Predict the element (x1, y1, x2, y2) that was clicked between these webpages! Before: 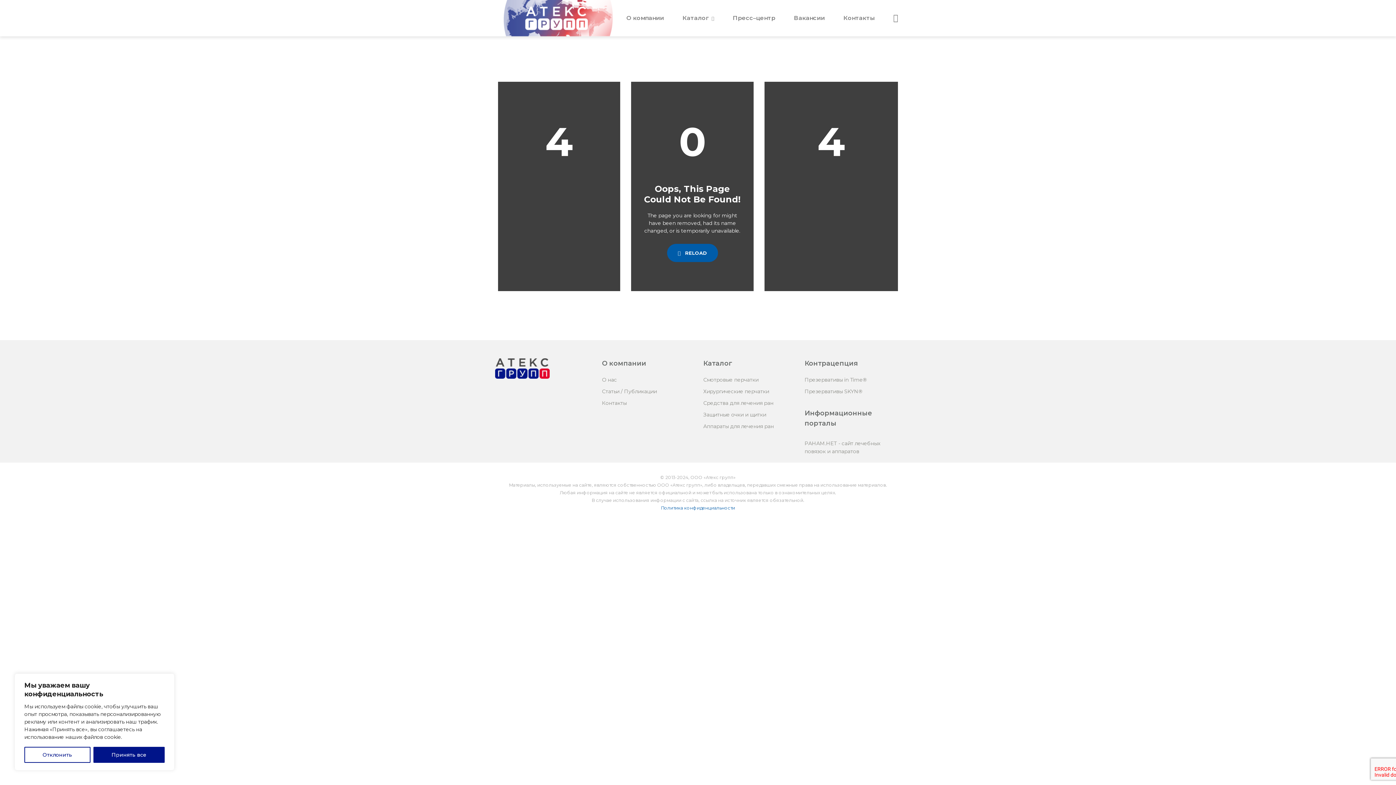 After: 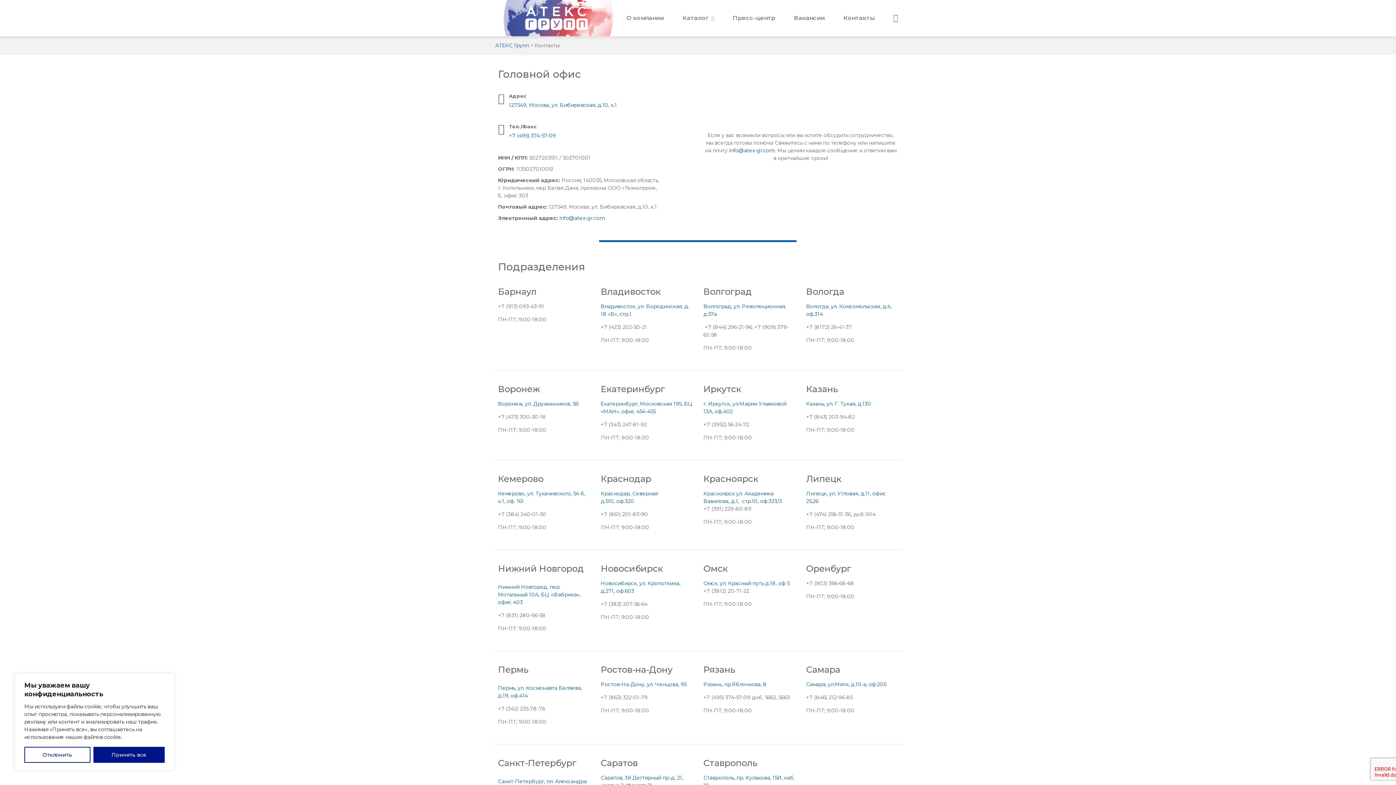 Action: label: Контакты bbox: (602, 399, 692, 407)